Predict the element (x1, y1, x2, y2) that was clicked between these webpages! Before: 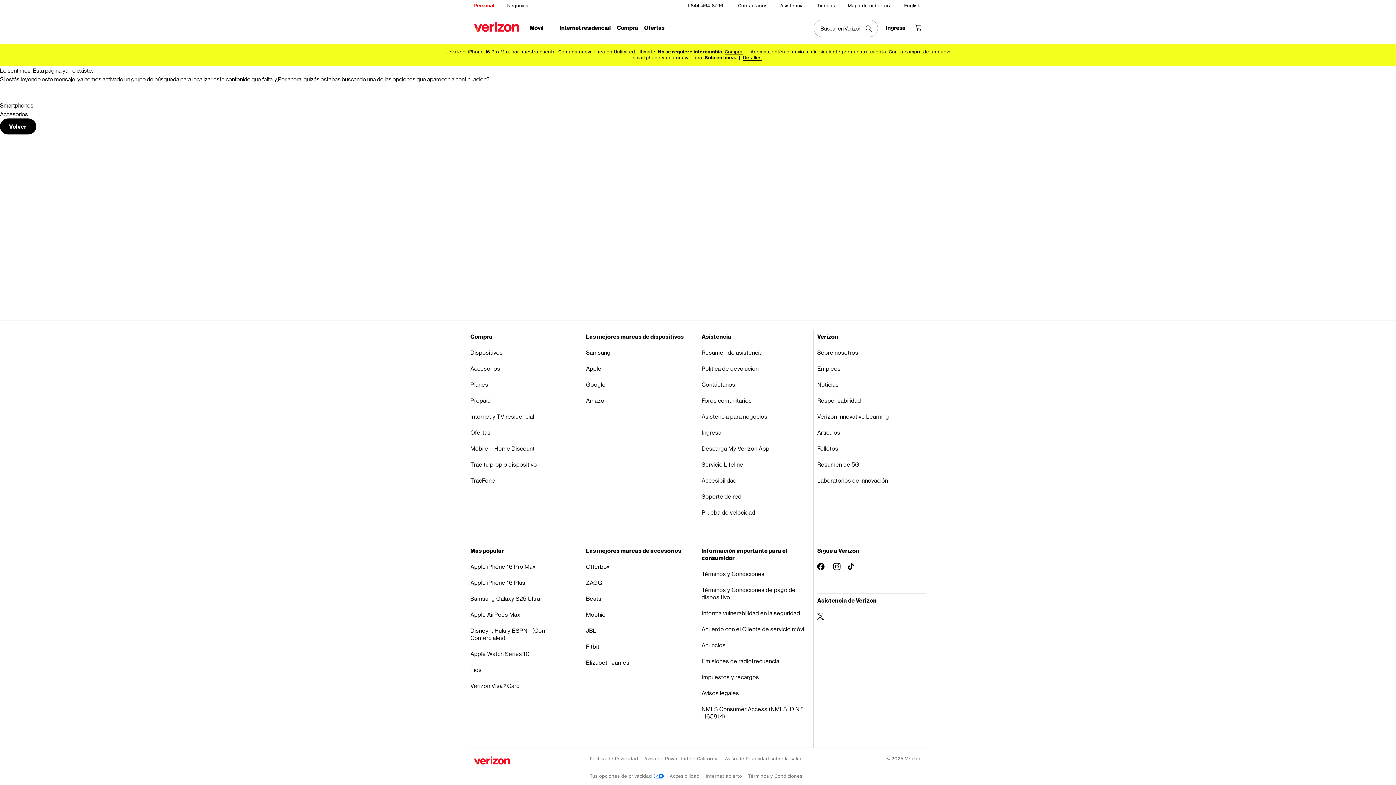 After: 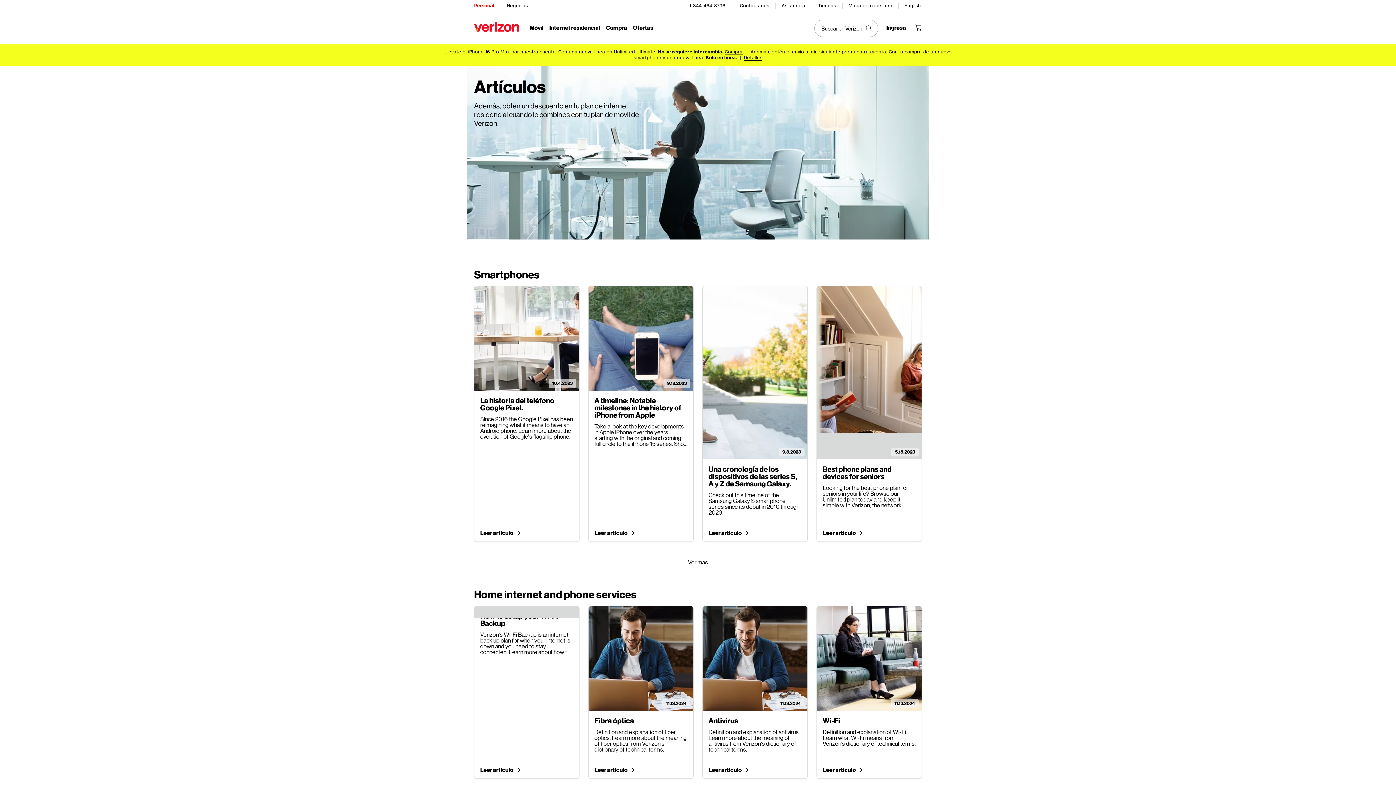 Action: label: Artículos​​  bbox: (817, 424, 925, 440)